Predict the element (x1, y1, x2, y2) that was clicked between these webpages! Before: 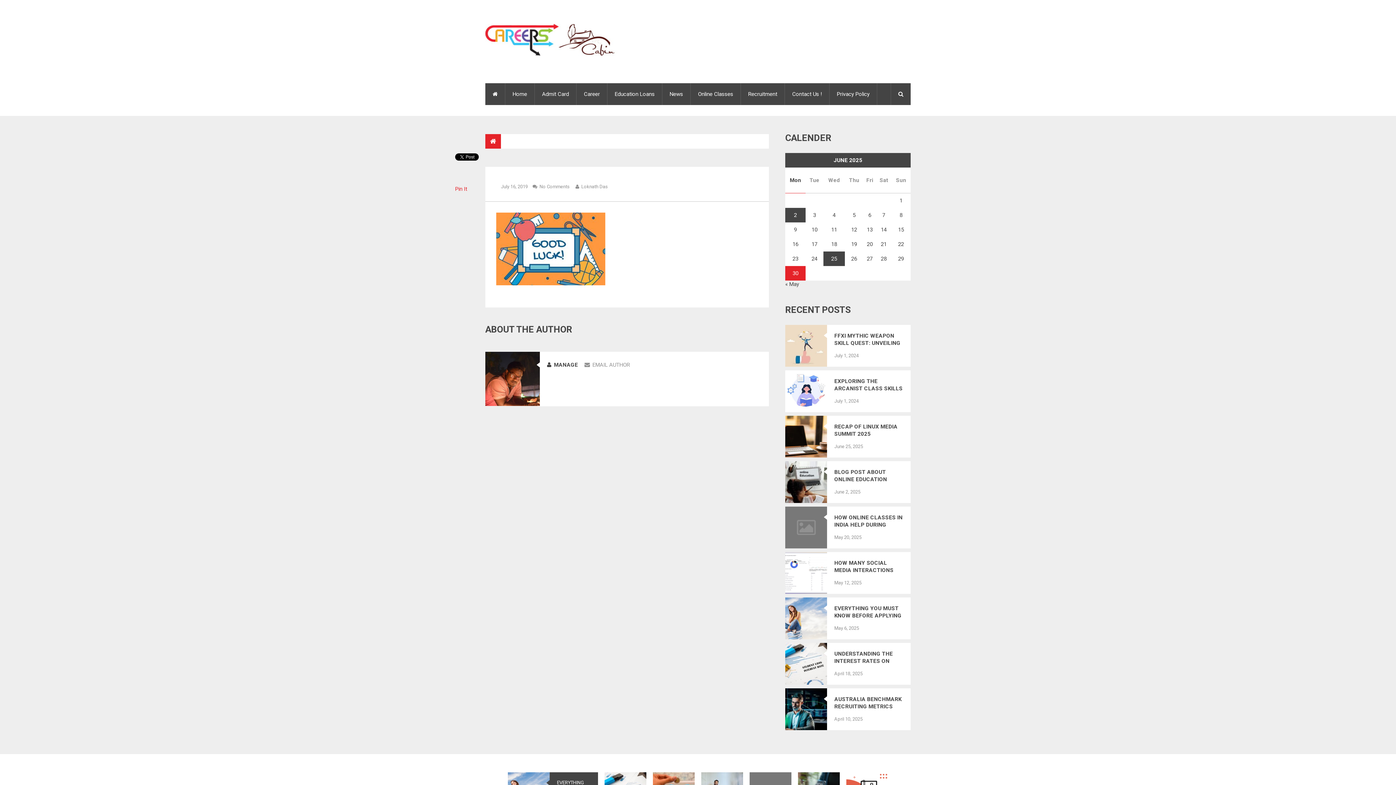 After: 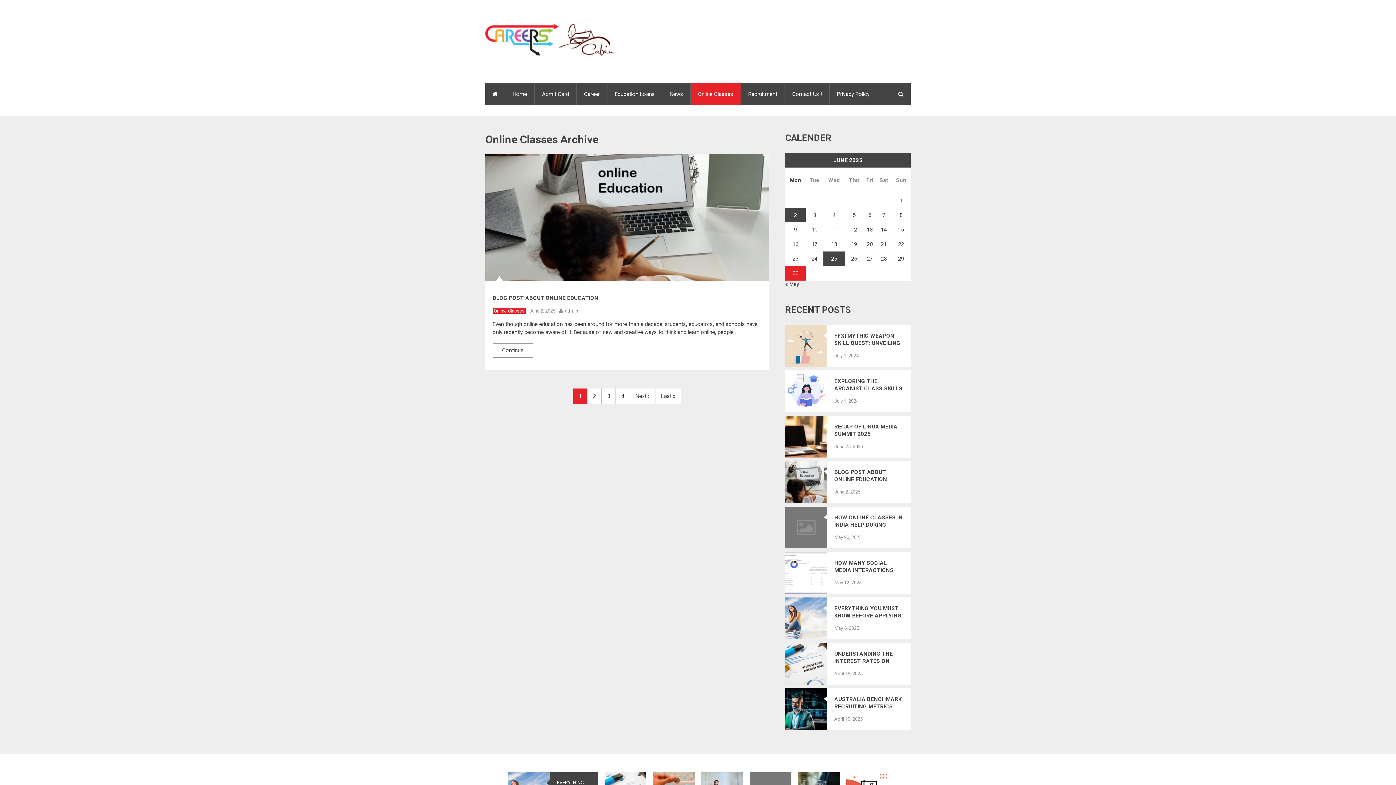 Action: label: Online Classes bbox: (690, 83, 740, 105)